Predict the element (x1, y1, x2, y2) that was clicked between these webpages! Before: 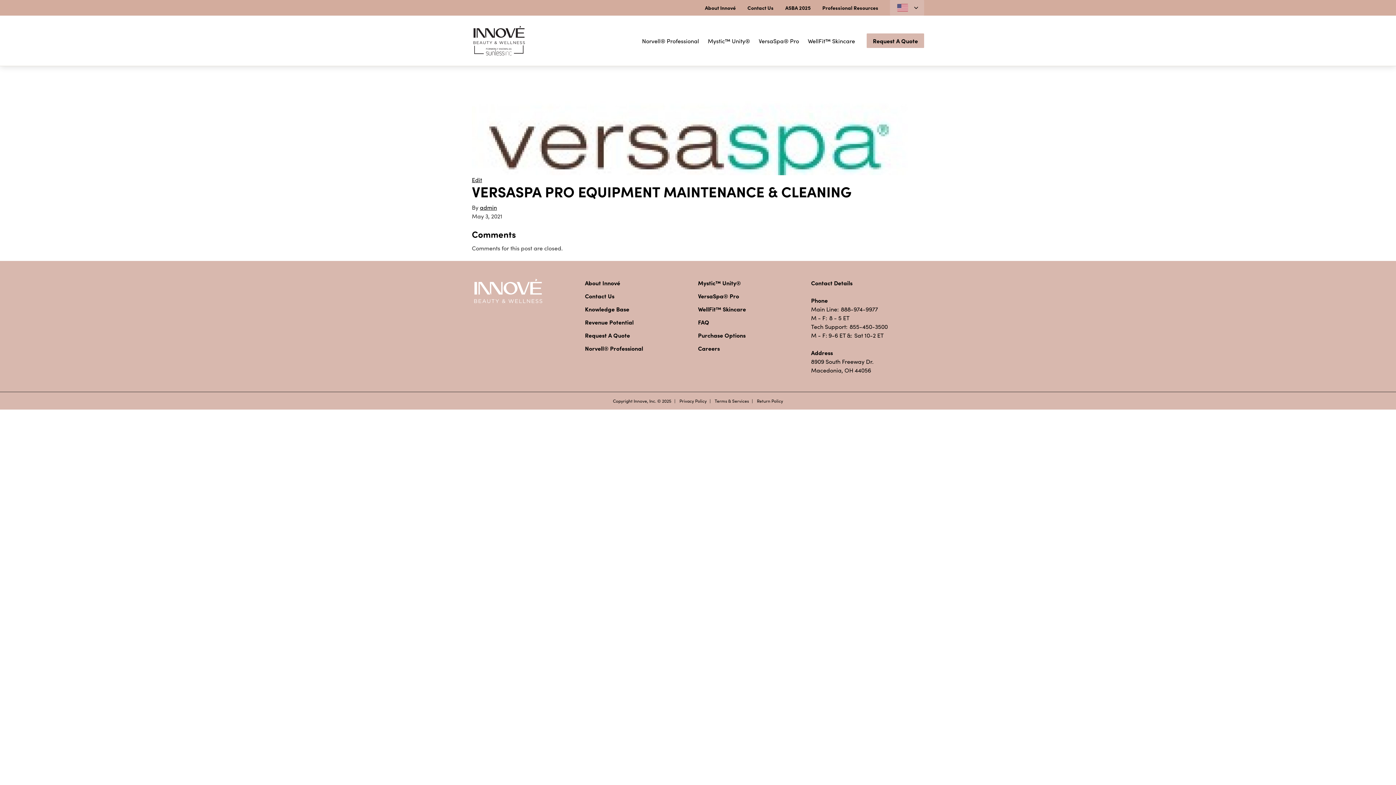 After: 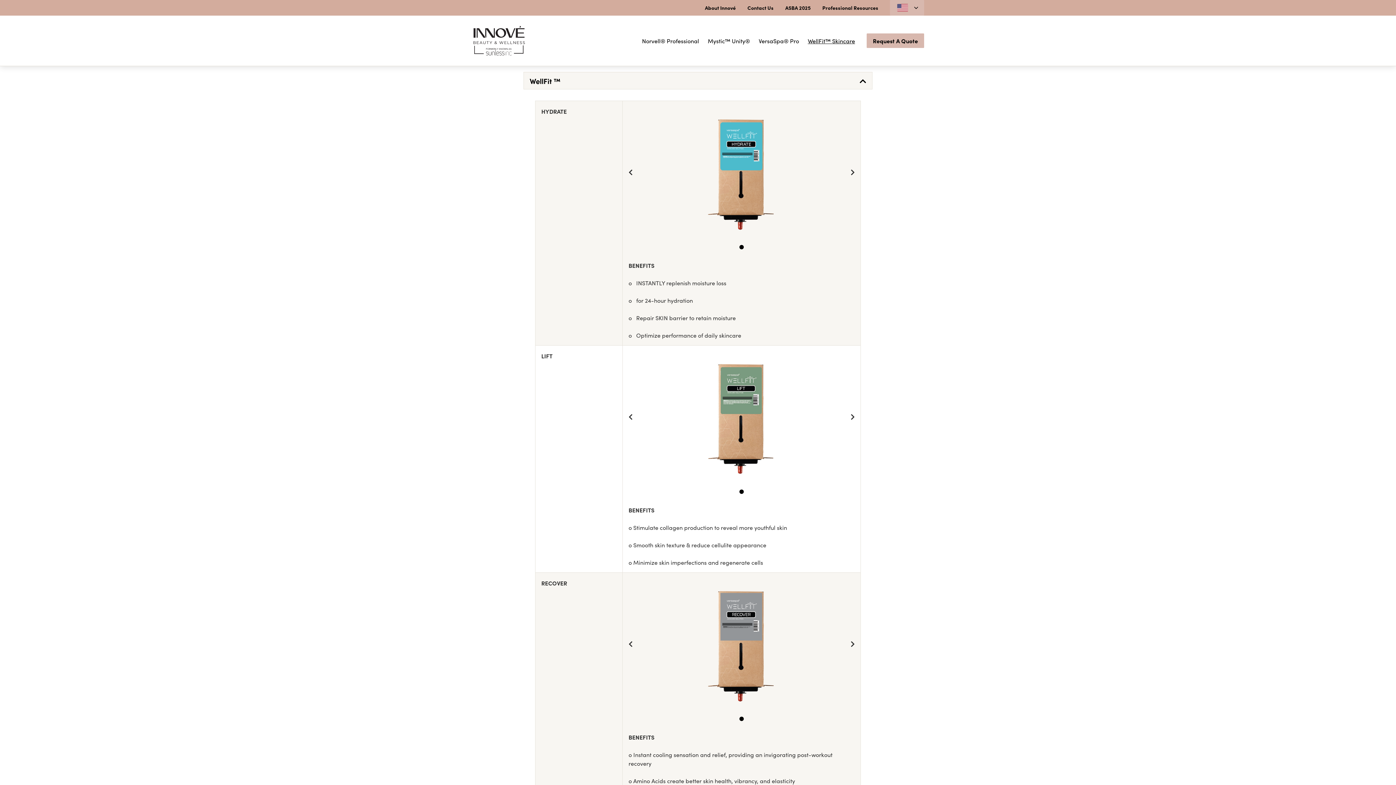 Action: bbox: (698, 305, 746, 313) label: WellFit™ Skincare
